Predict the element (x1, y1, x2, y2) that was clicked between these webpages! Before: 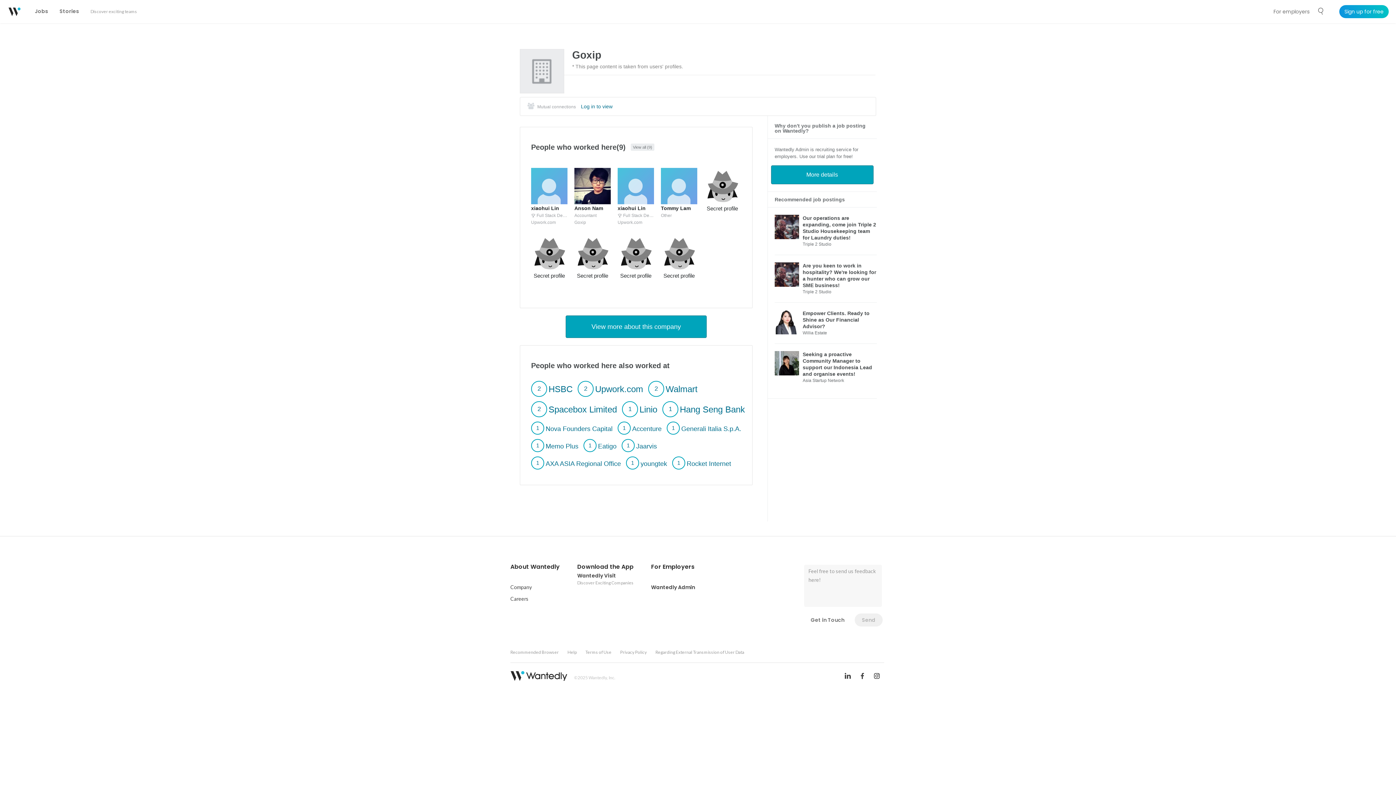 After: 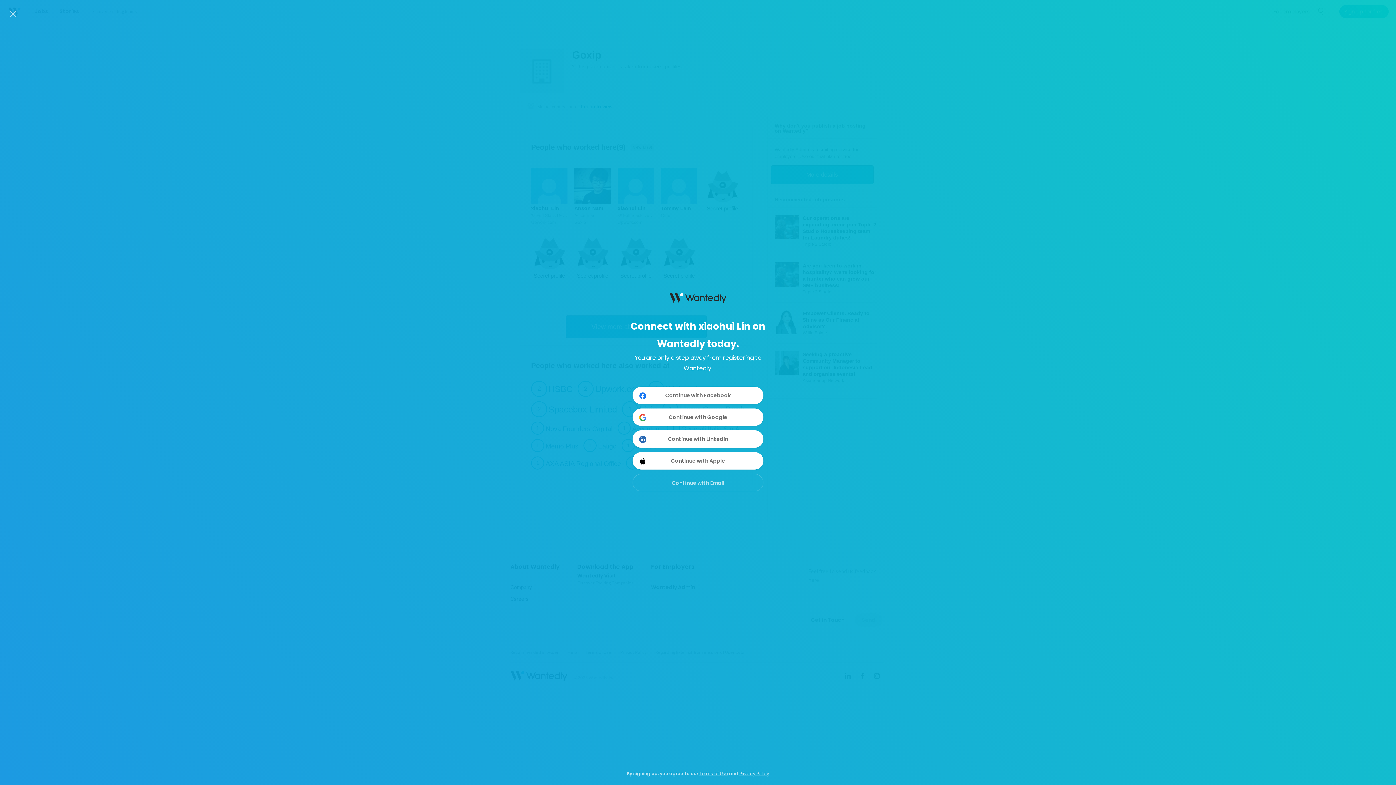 Action: label: xiaohui Lin

🏆 Full Stack Developer
Upwork.com bbox: (527, 164, 571, 229)